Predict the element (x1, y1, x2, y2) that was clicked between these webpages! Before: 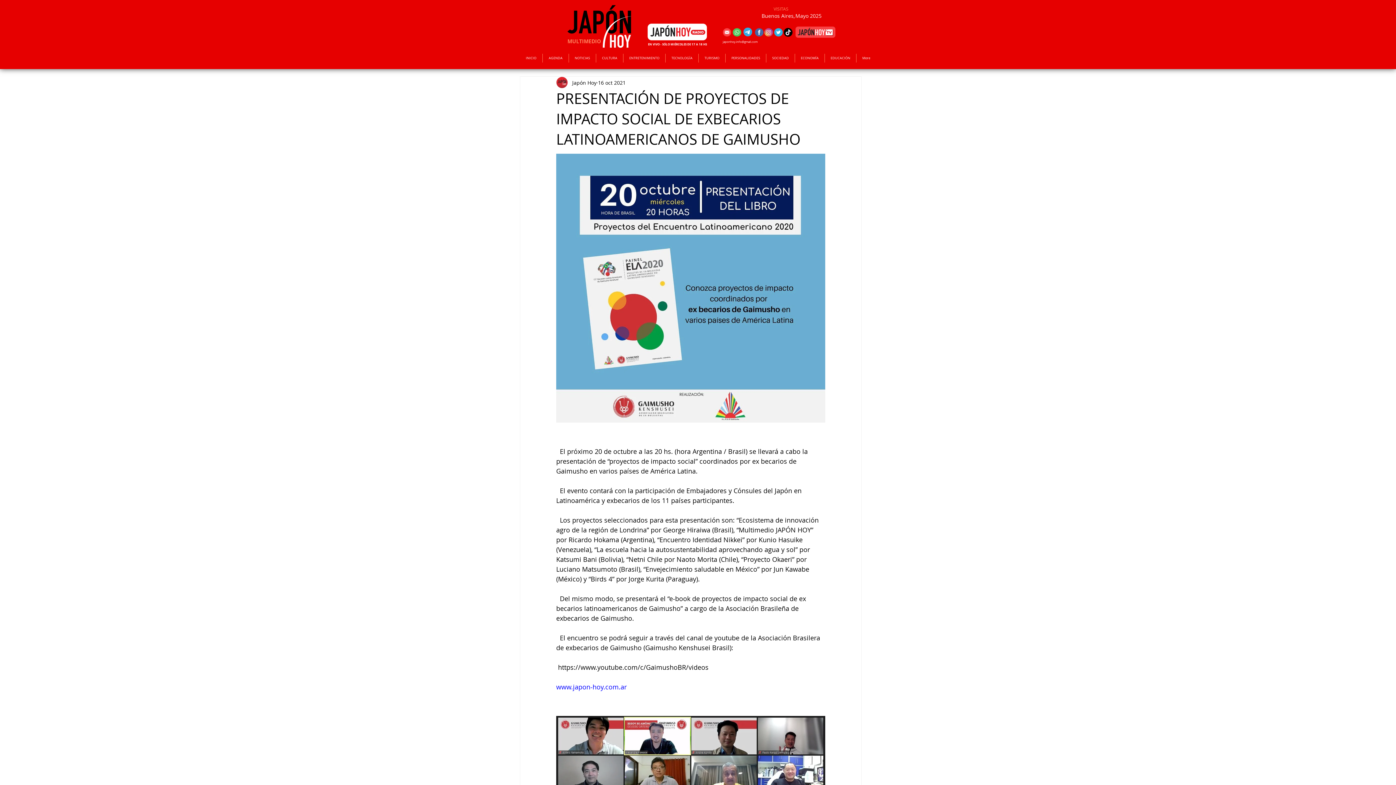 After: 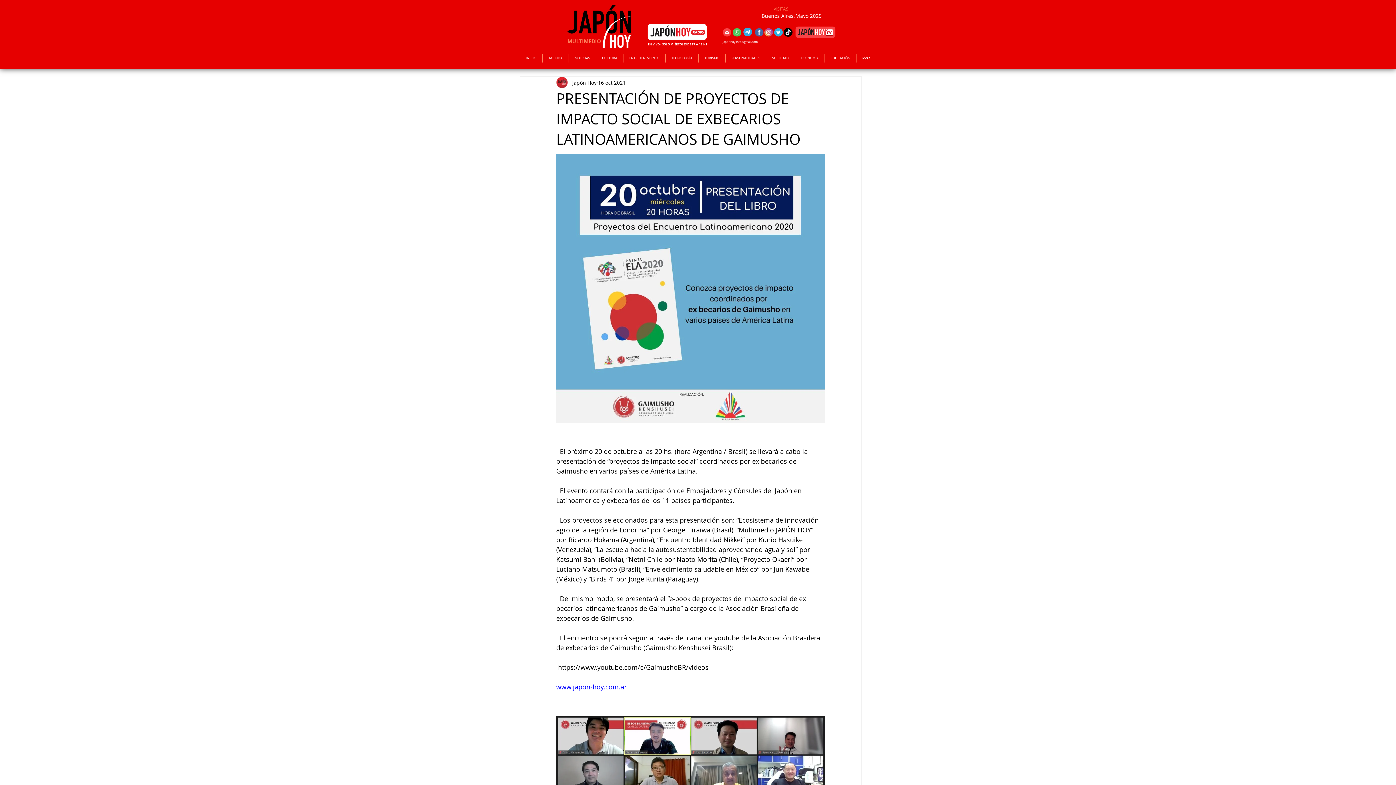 Action: bbox: (623, 53, 665, 62) label: ENTRETENIMIENTO